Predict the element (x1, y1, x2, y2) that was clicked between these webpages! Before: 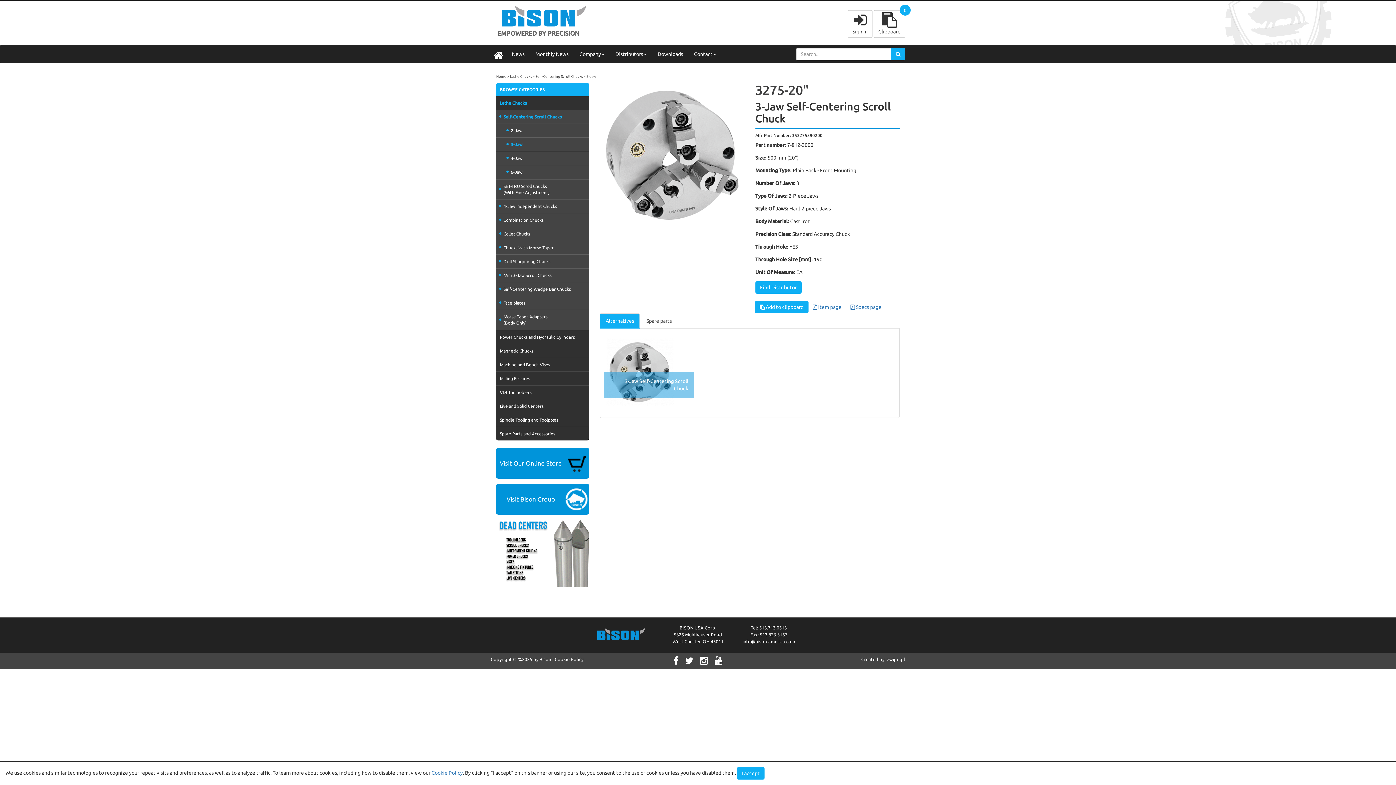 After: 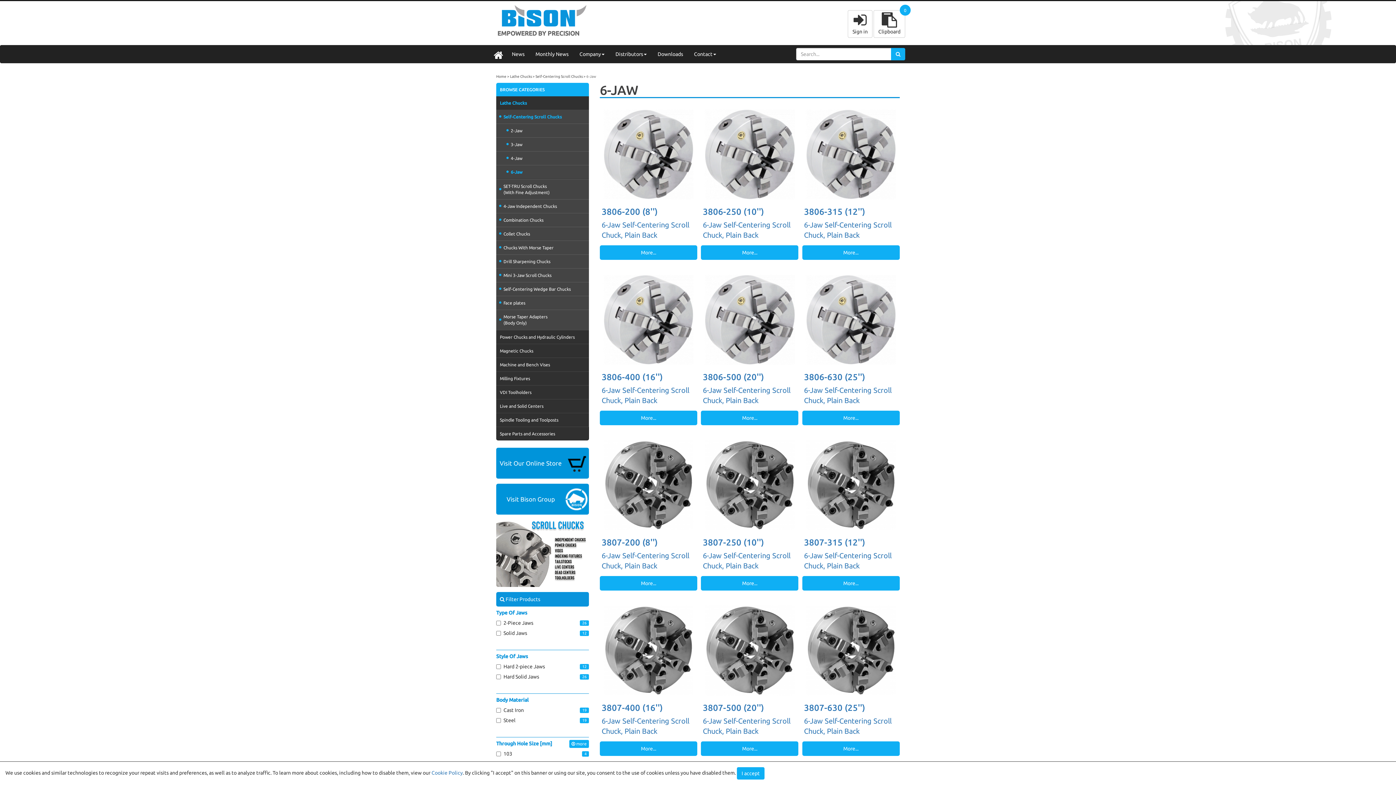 Action: bbox: (496, 165, 589, 179) label: 6-Jaw